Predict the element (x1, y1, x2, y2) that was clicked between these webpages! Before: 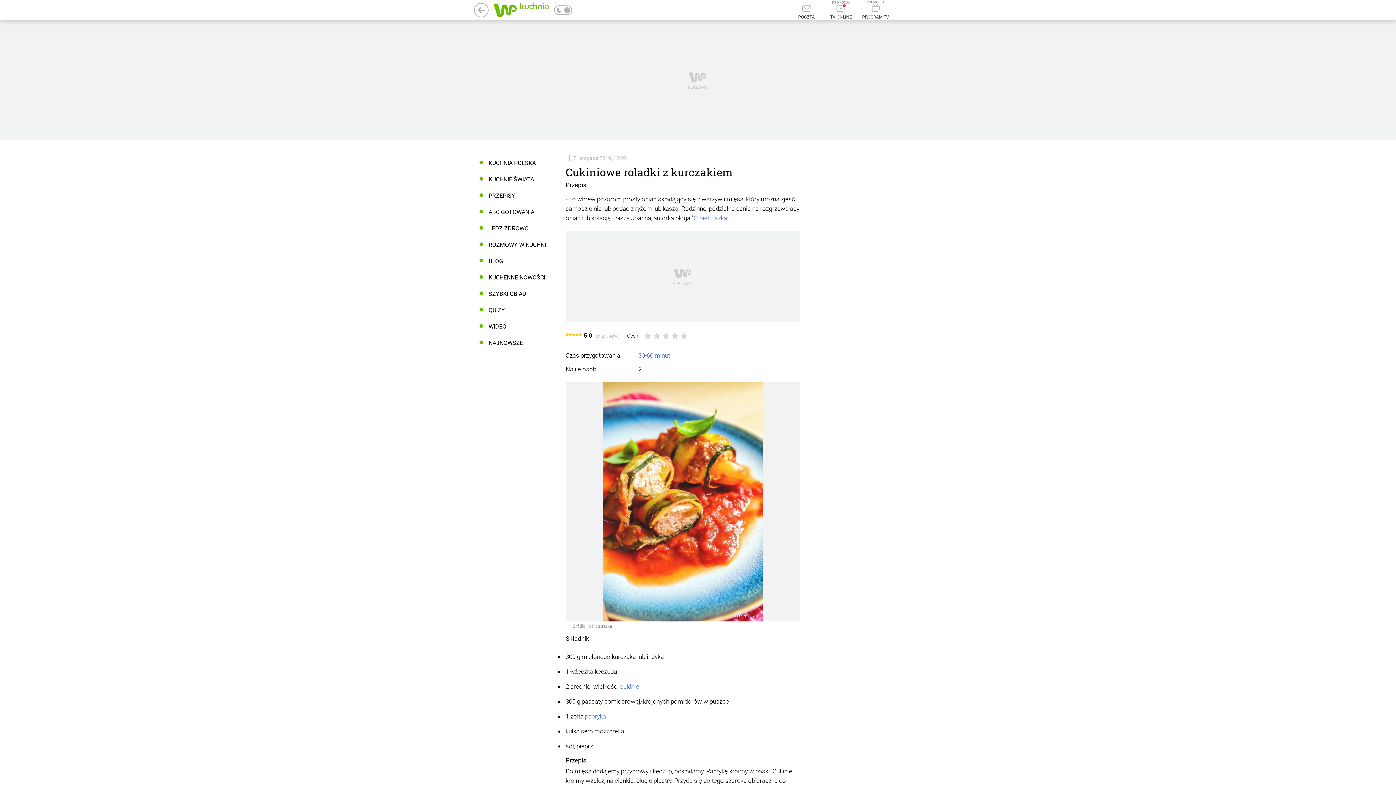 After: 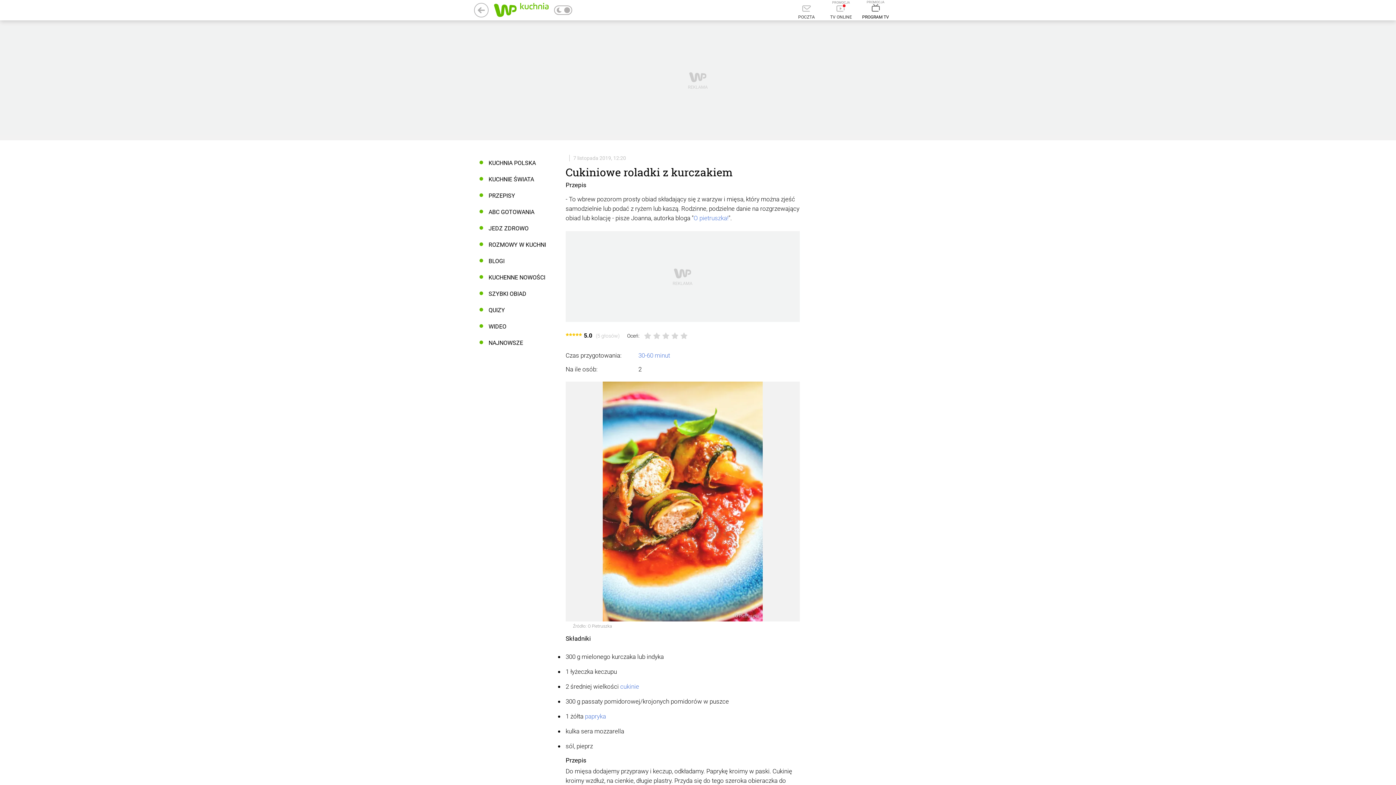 Action: label: PROGRAM TV bbox: (862, 0, 889, 19)